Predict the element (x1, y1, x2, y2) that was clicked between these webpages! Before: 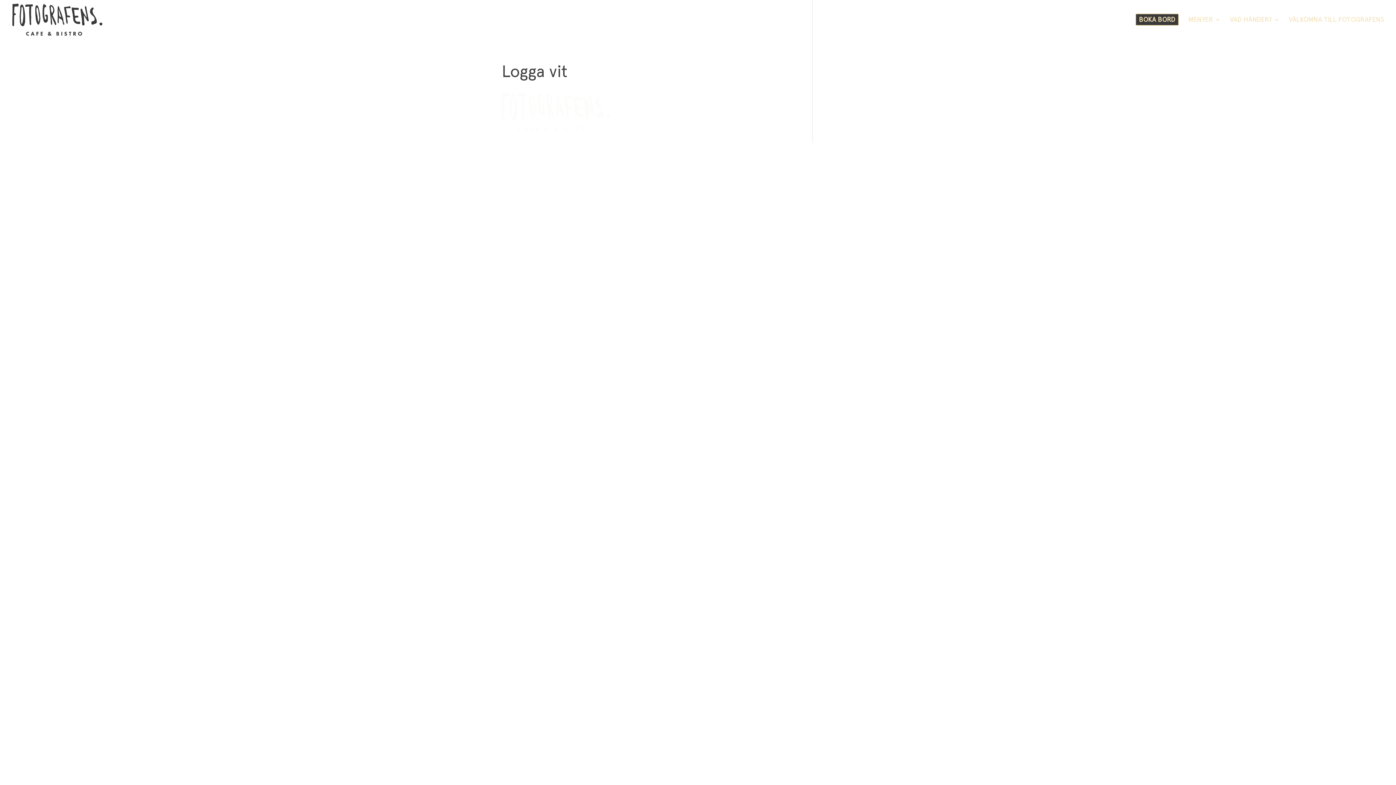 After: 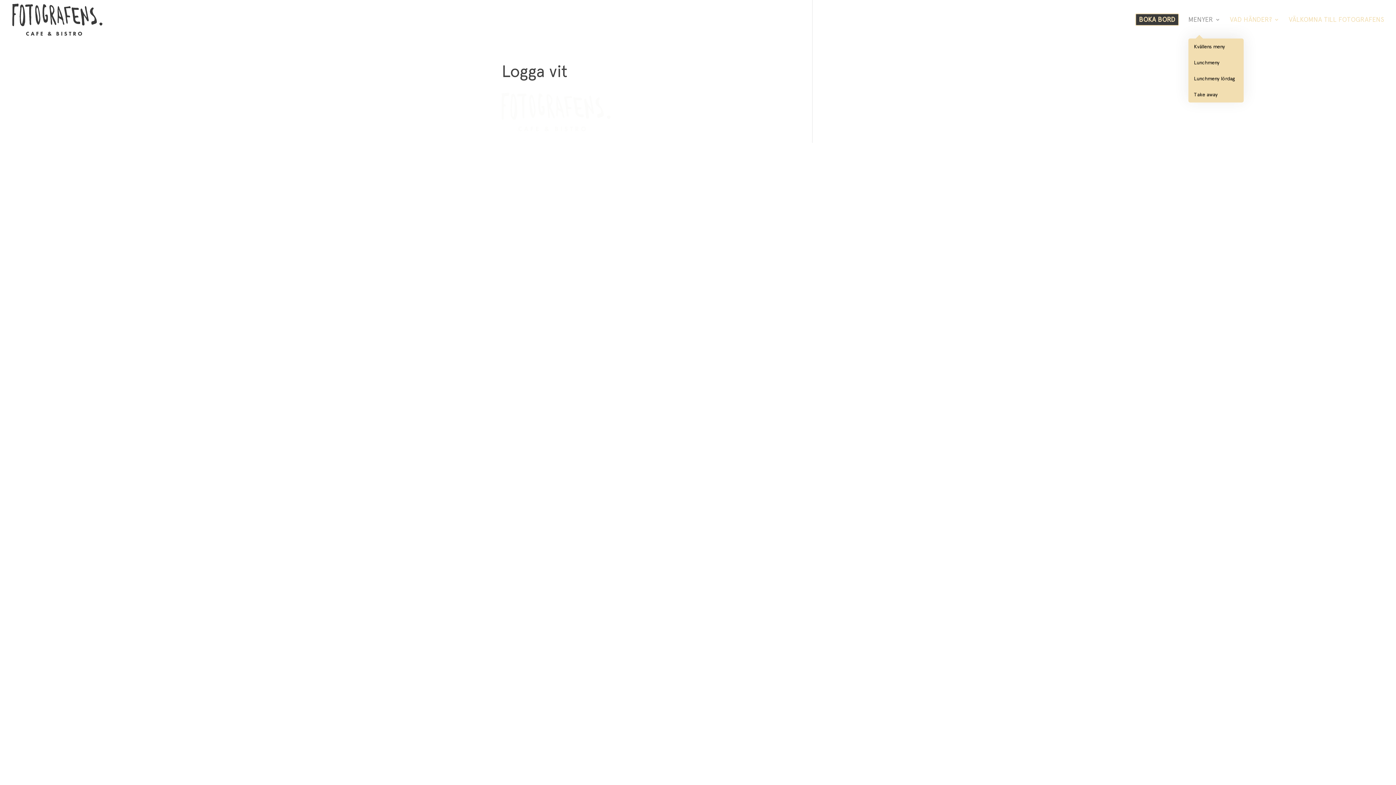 Action: bbox: (1188, 17, 1220, 38) label: MENYER